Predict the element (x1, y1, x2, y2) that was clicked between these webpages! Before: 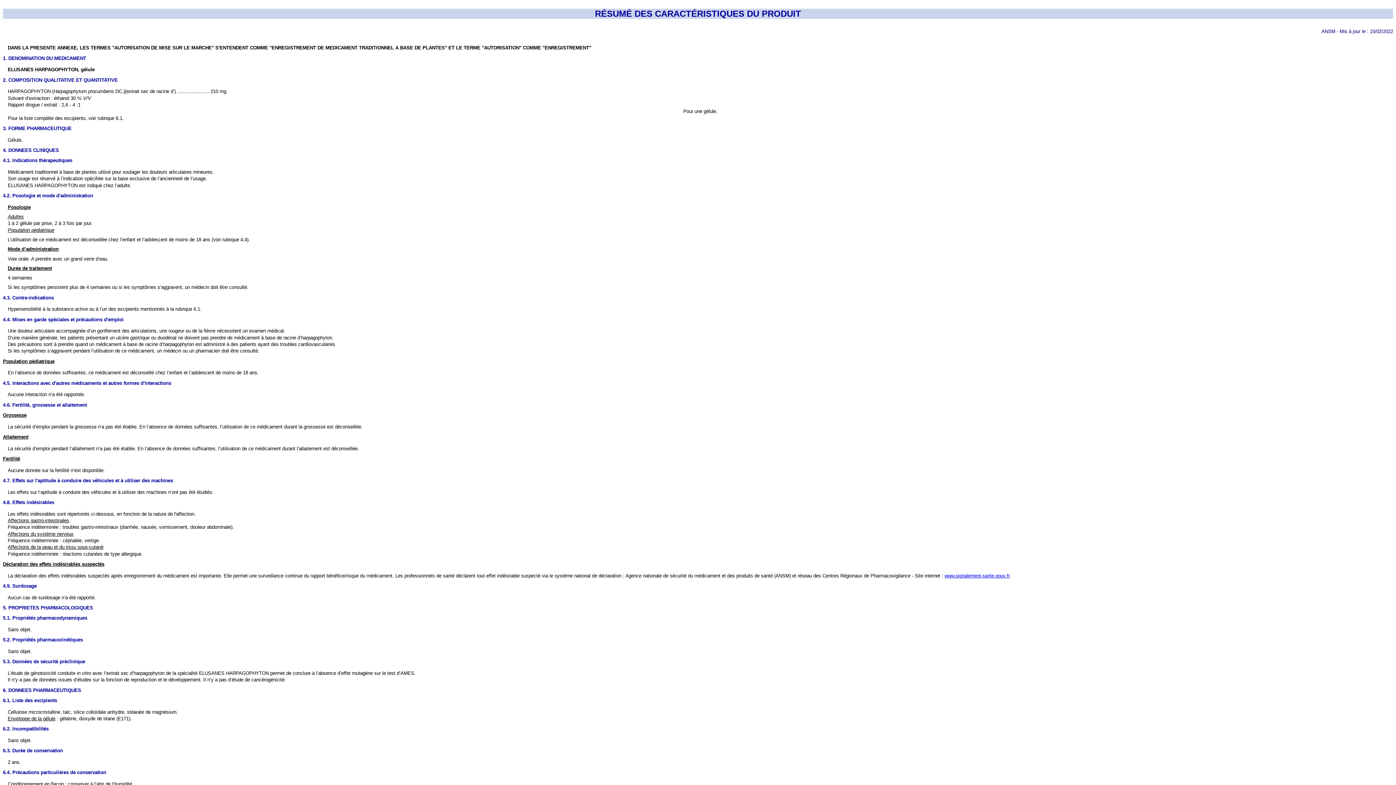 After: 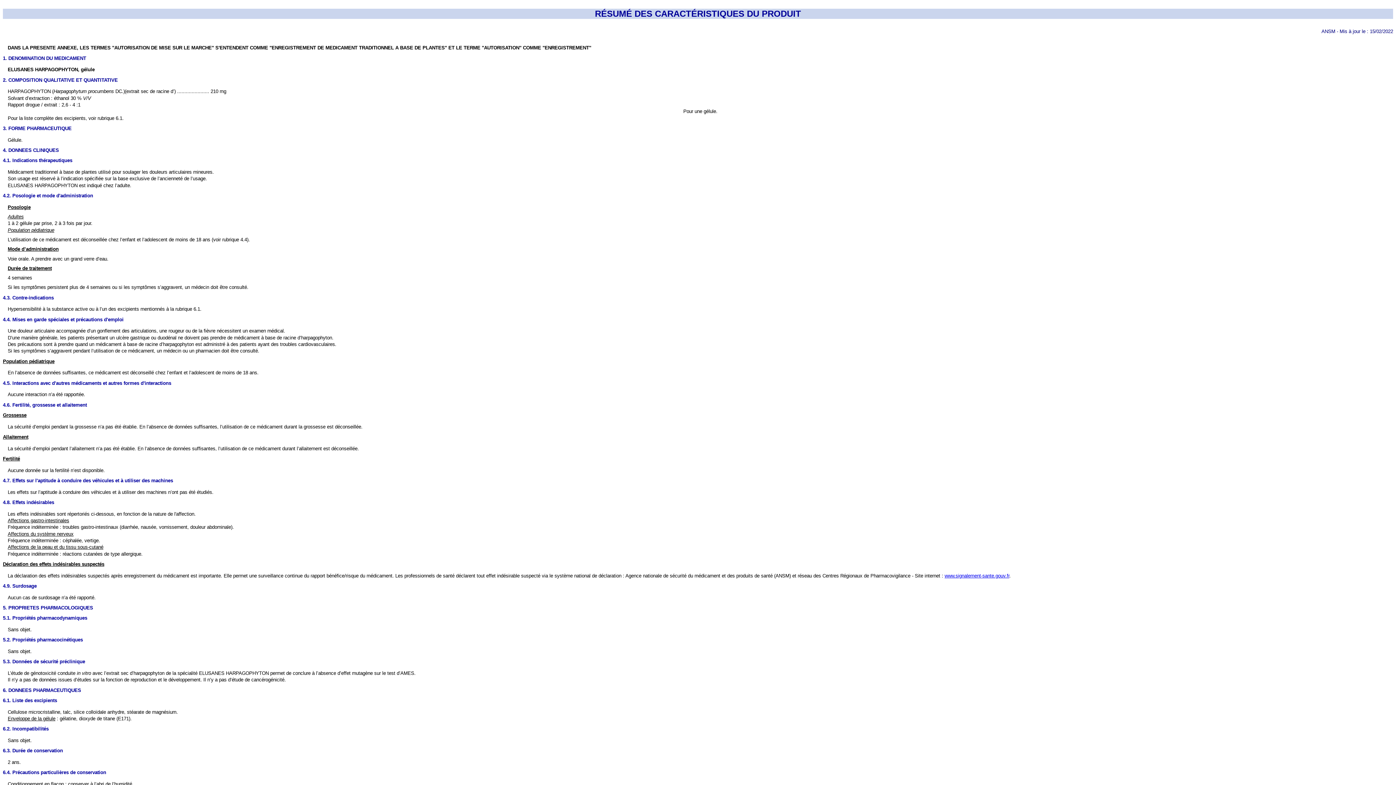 Action: label: Cellulose microcristalline, talc, silice colloïdale anhydre, stéarate de magnésium. bbox: (7, 709, 177, 715)